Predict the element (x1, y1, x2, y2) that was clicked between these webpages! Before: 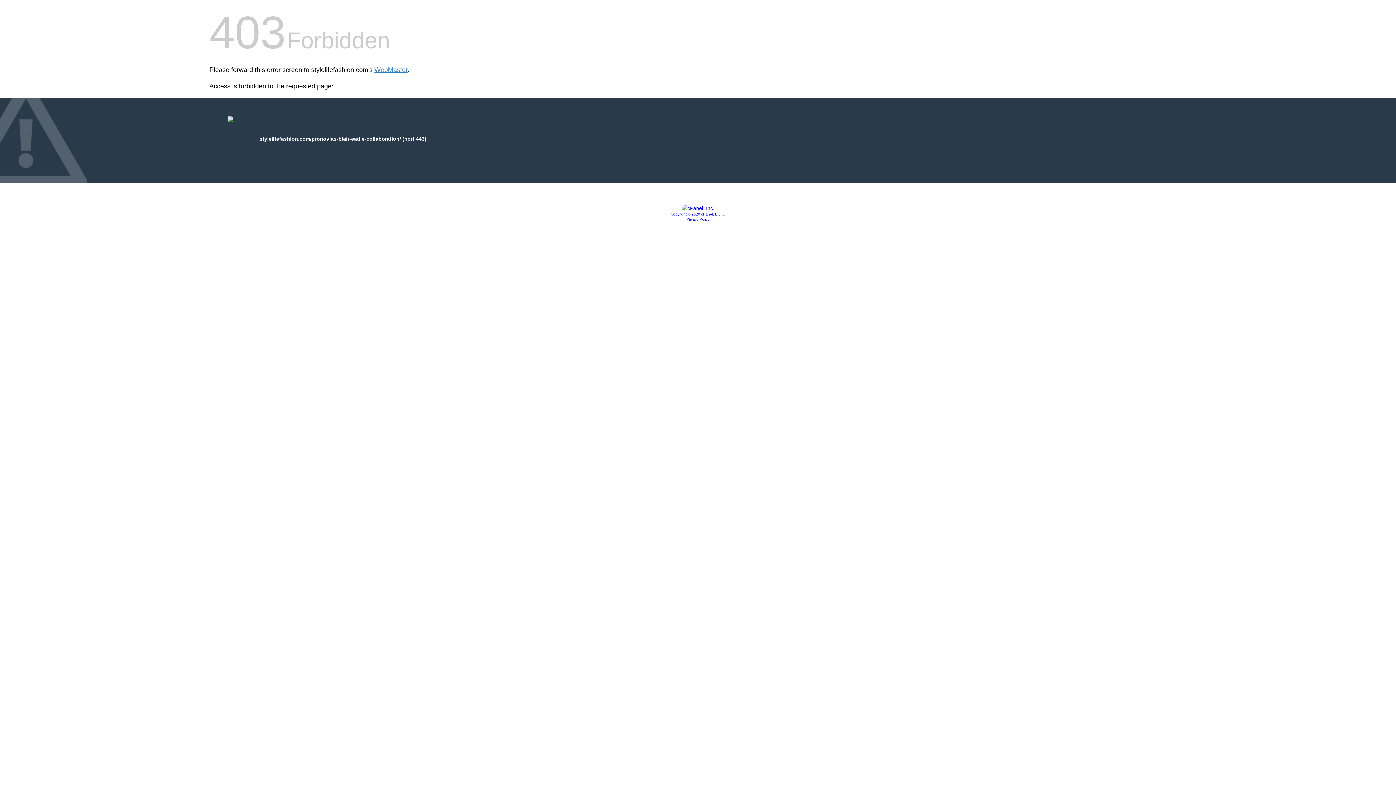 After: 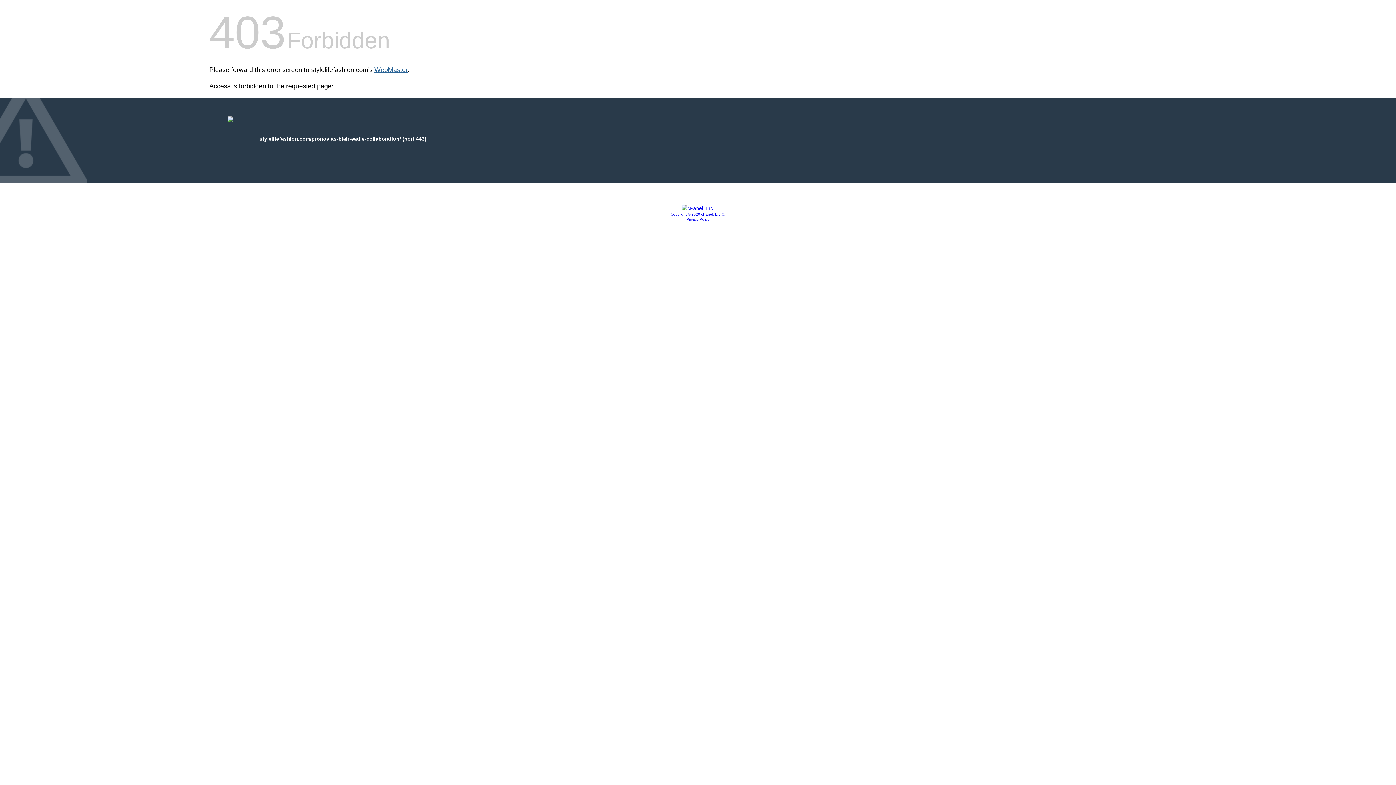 Action: bbox: (374, 66, 407, 73) label: WebMaster